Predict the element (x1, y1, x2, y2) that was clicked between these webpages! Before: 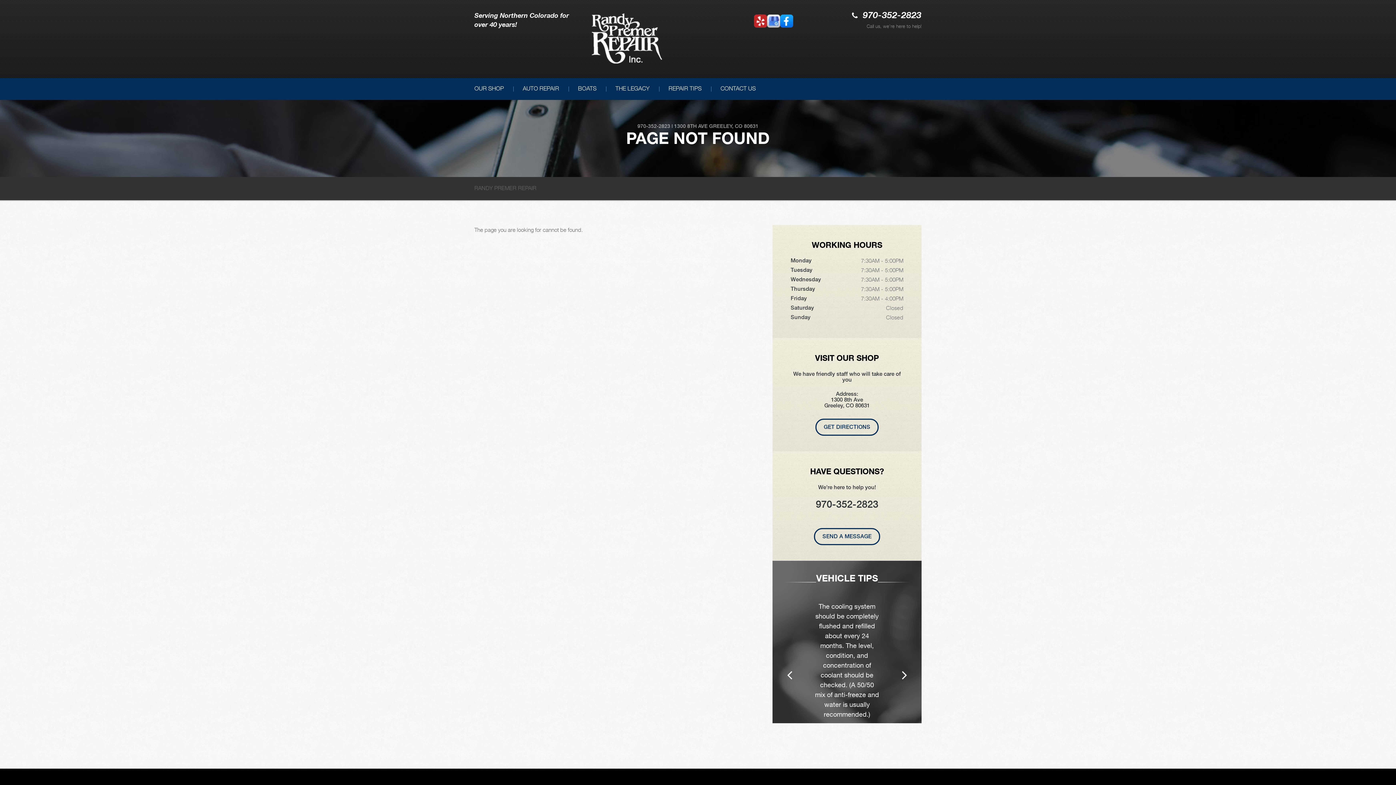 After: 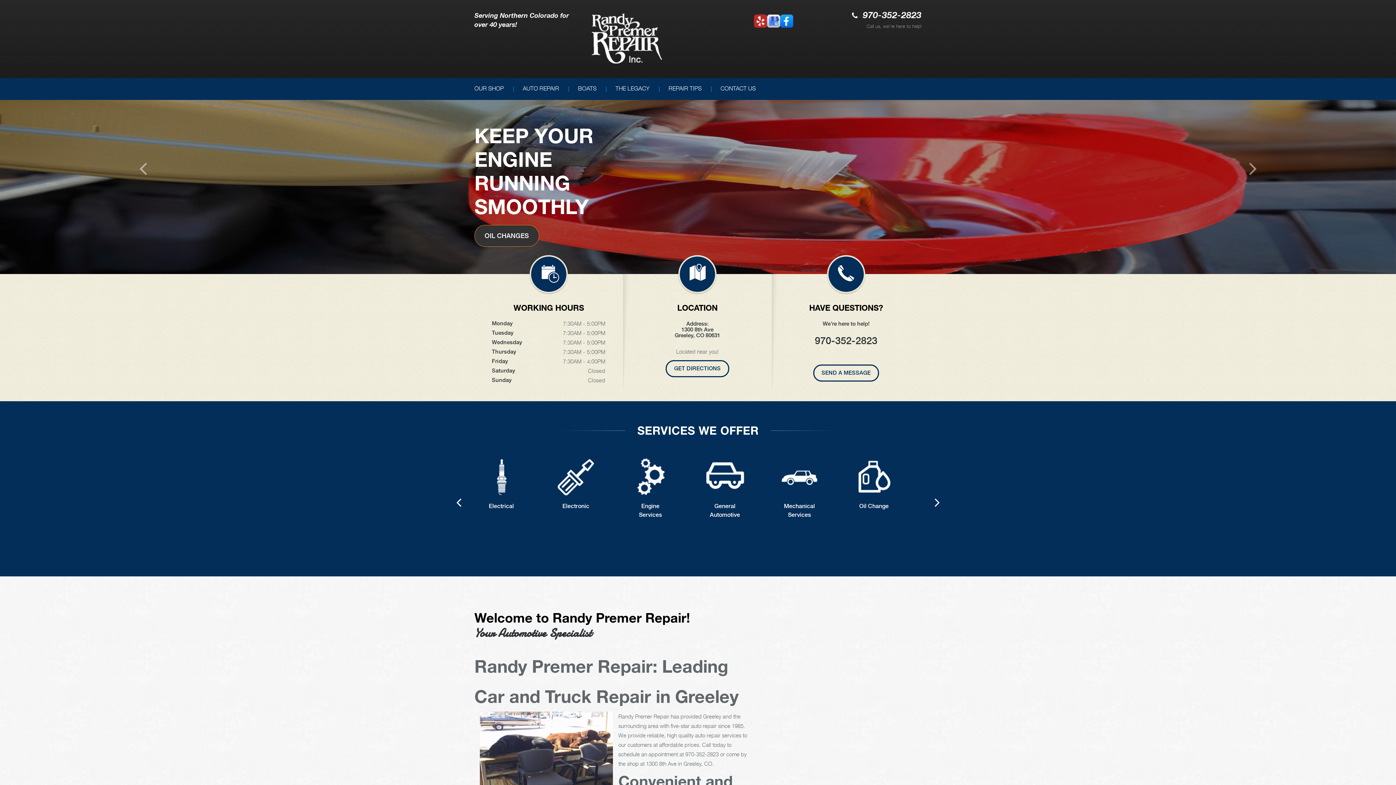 Action: bbox: (474, 184, 536, 191) label: RANDY PREMER REPAIR